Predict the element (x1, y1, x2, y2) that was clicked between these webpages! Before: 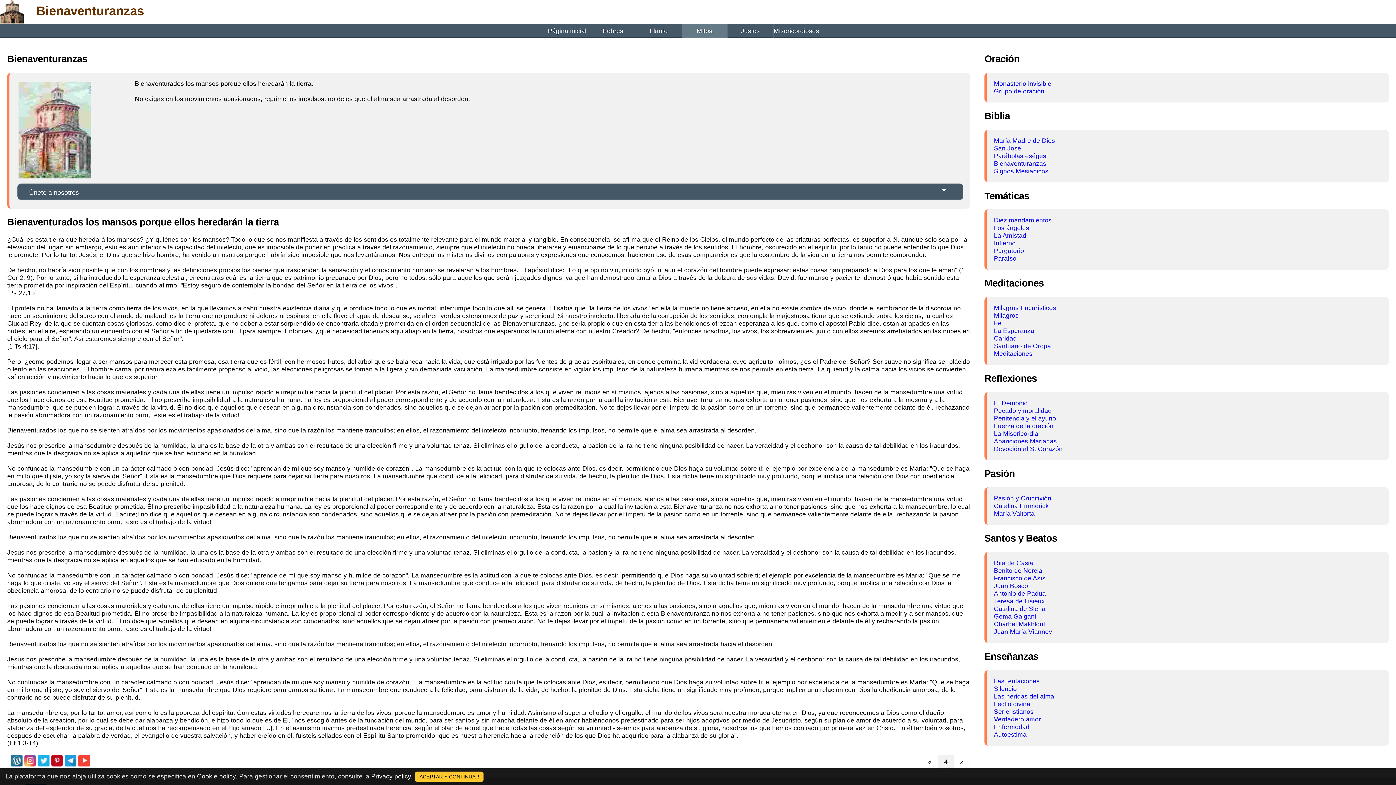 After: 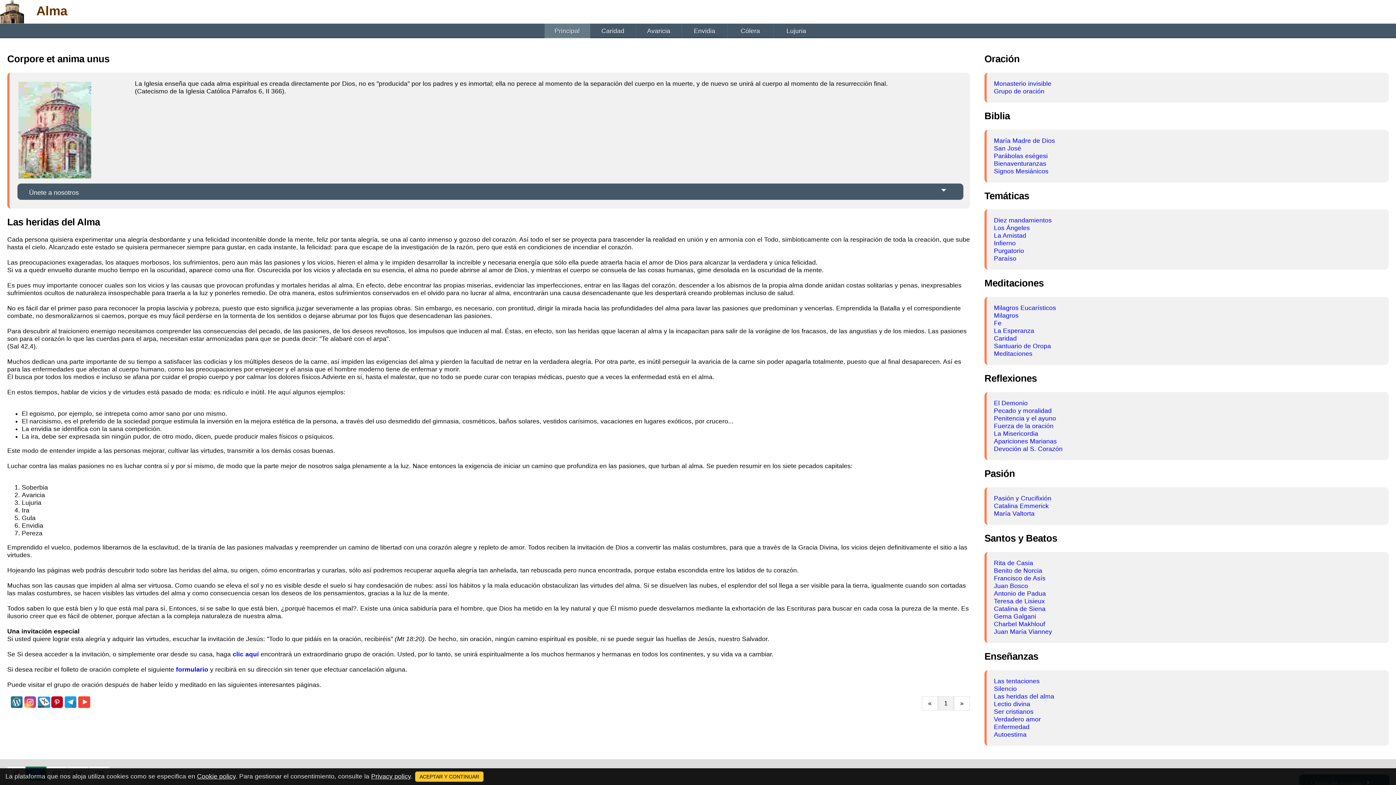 Action: label: Las heridas del alma bbox: (994, 692, 1054, 700)